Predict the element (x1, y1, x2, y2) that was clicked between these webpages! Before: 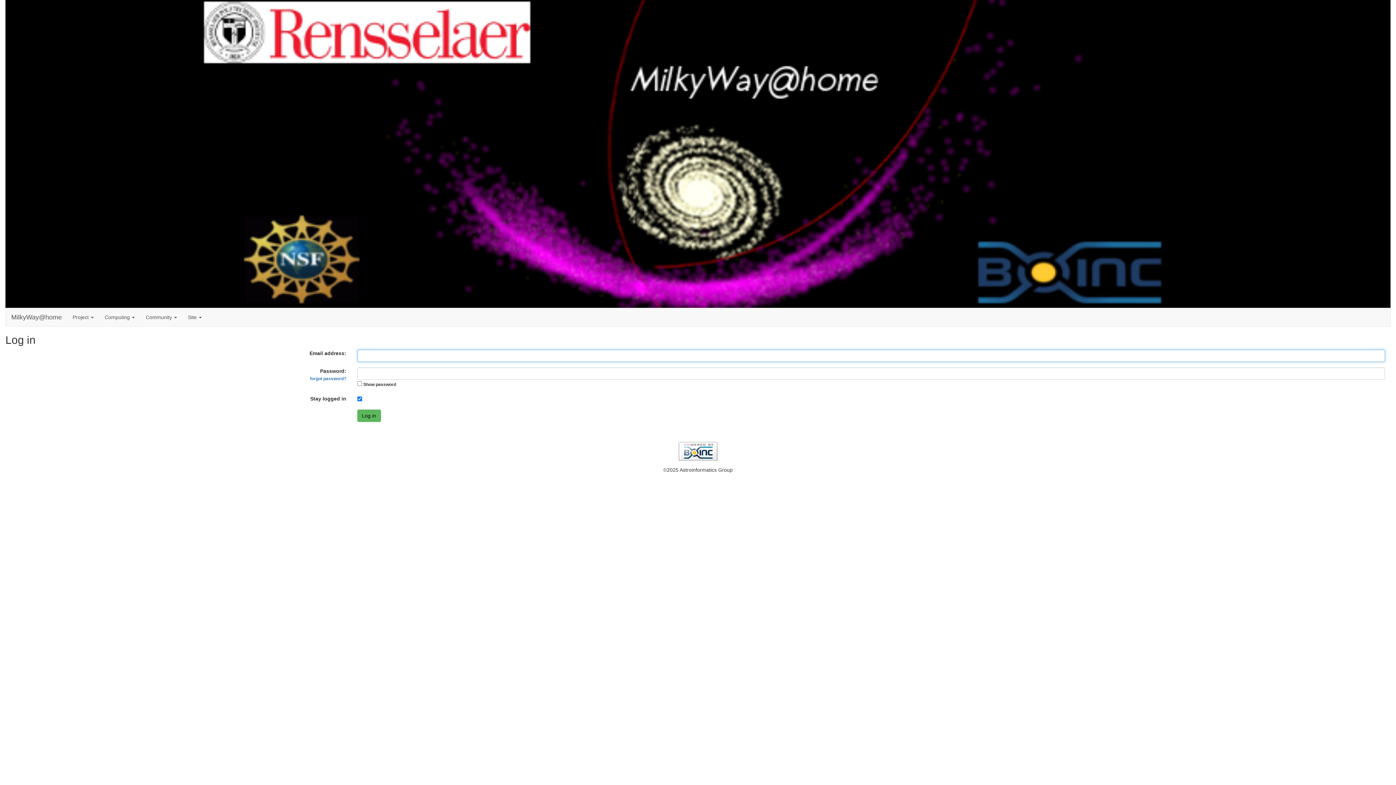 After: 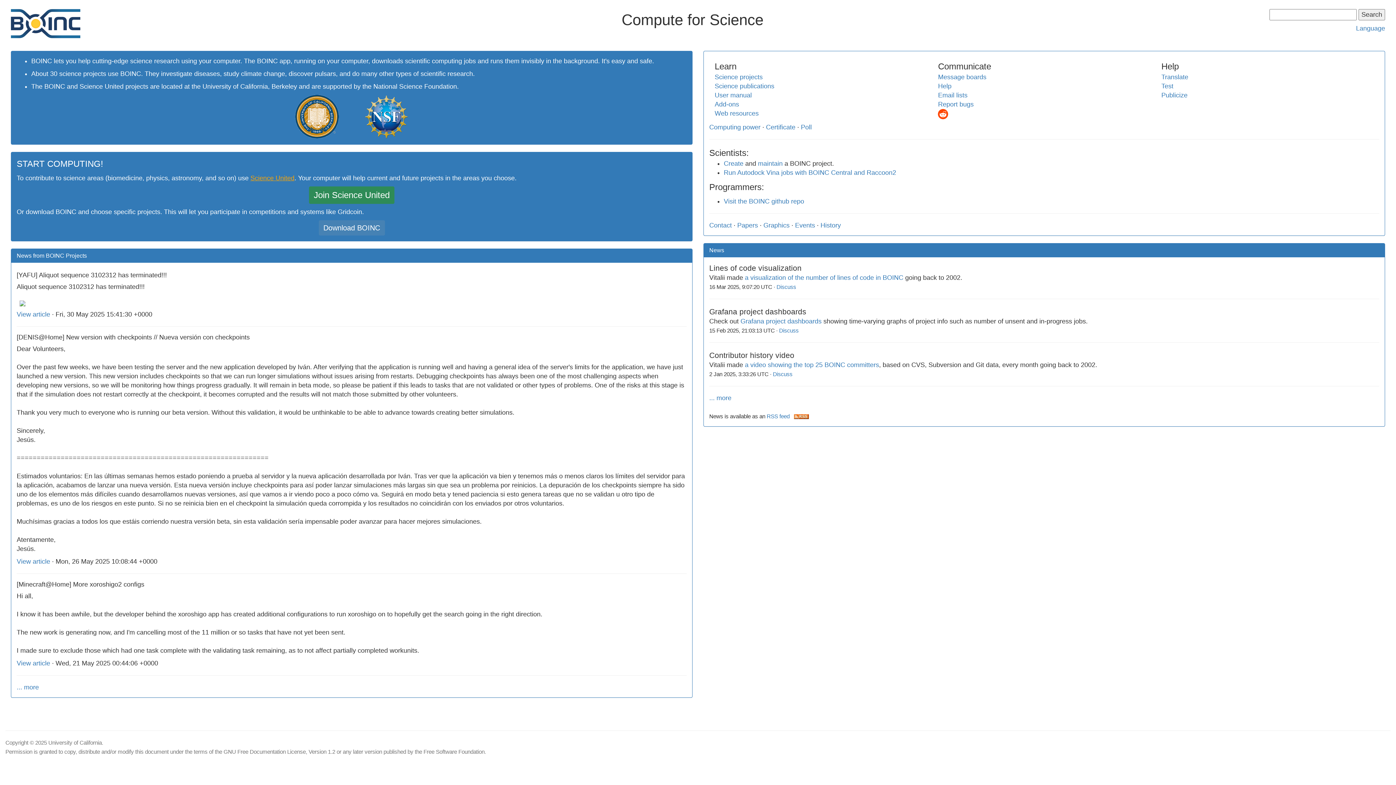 Action: bbox: (5, 442, 1390, 460)